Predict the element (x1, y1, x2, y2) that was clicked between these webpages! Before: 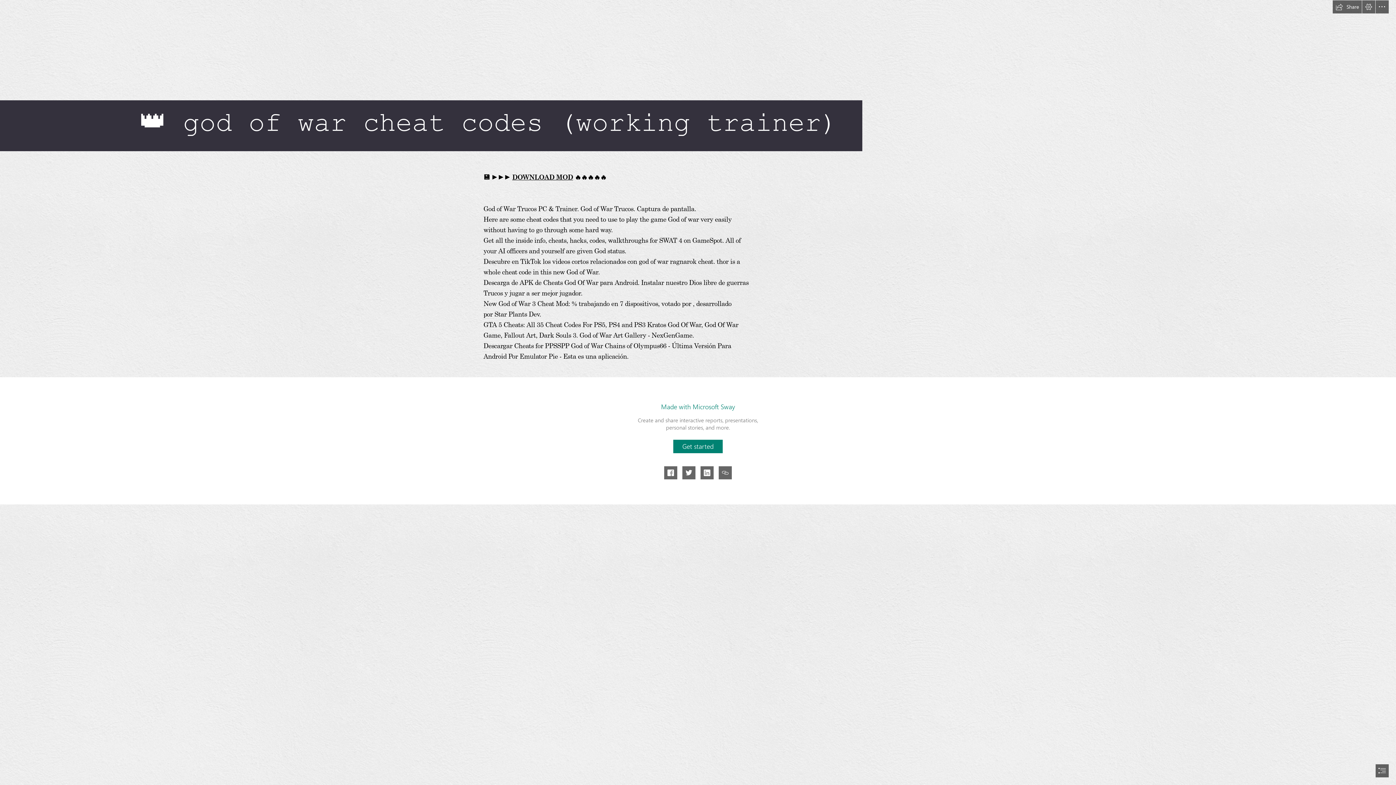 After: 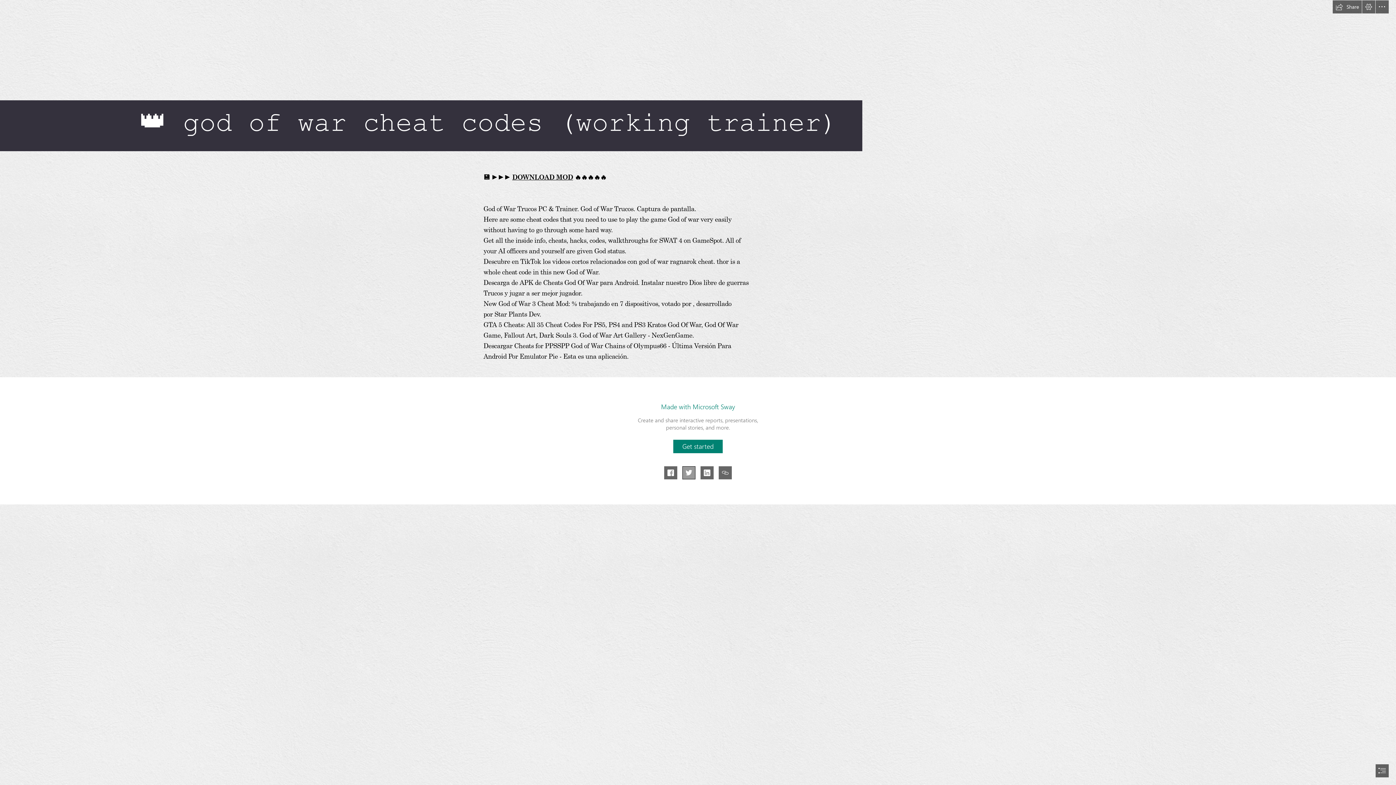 Action: label: Share to Twitter bbox: (682, 466, 695, 479)